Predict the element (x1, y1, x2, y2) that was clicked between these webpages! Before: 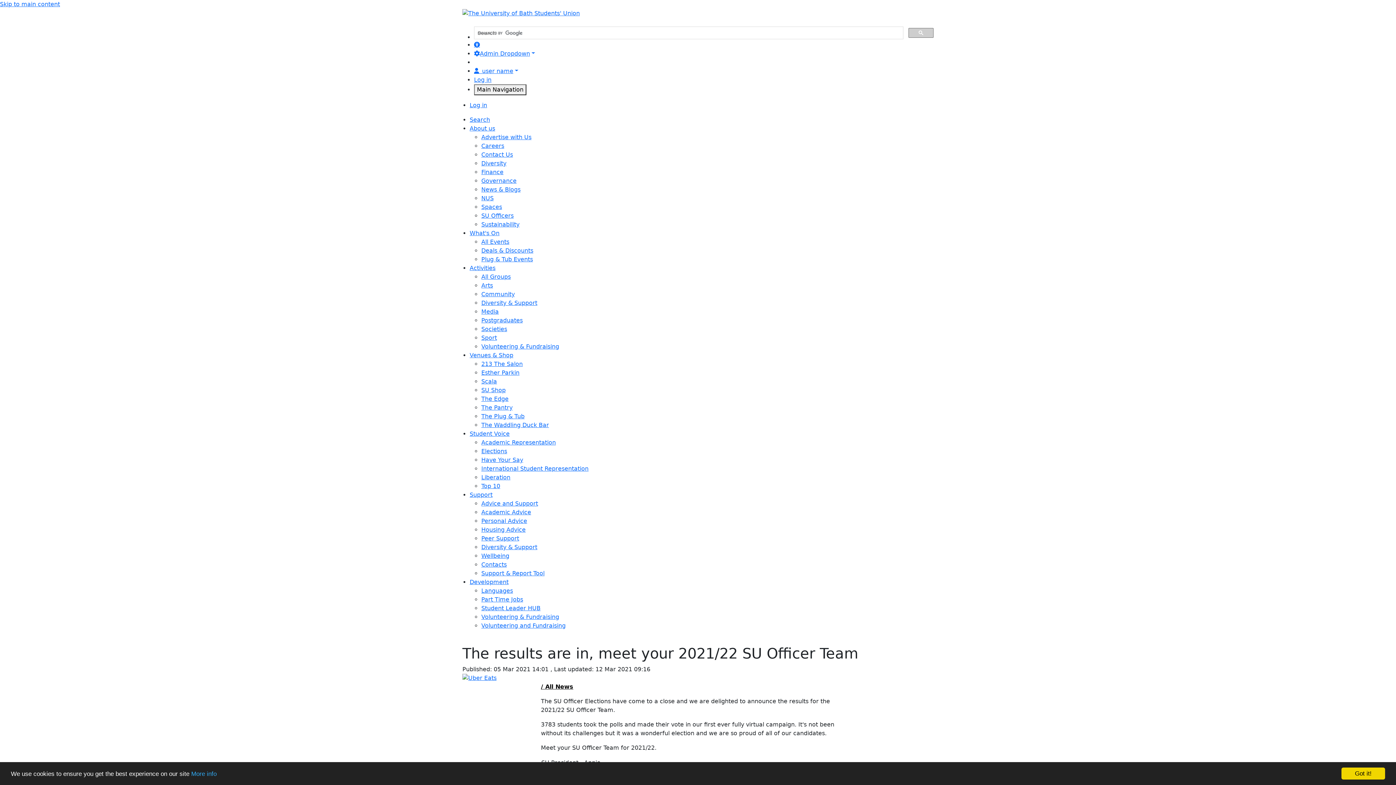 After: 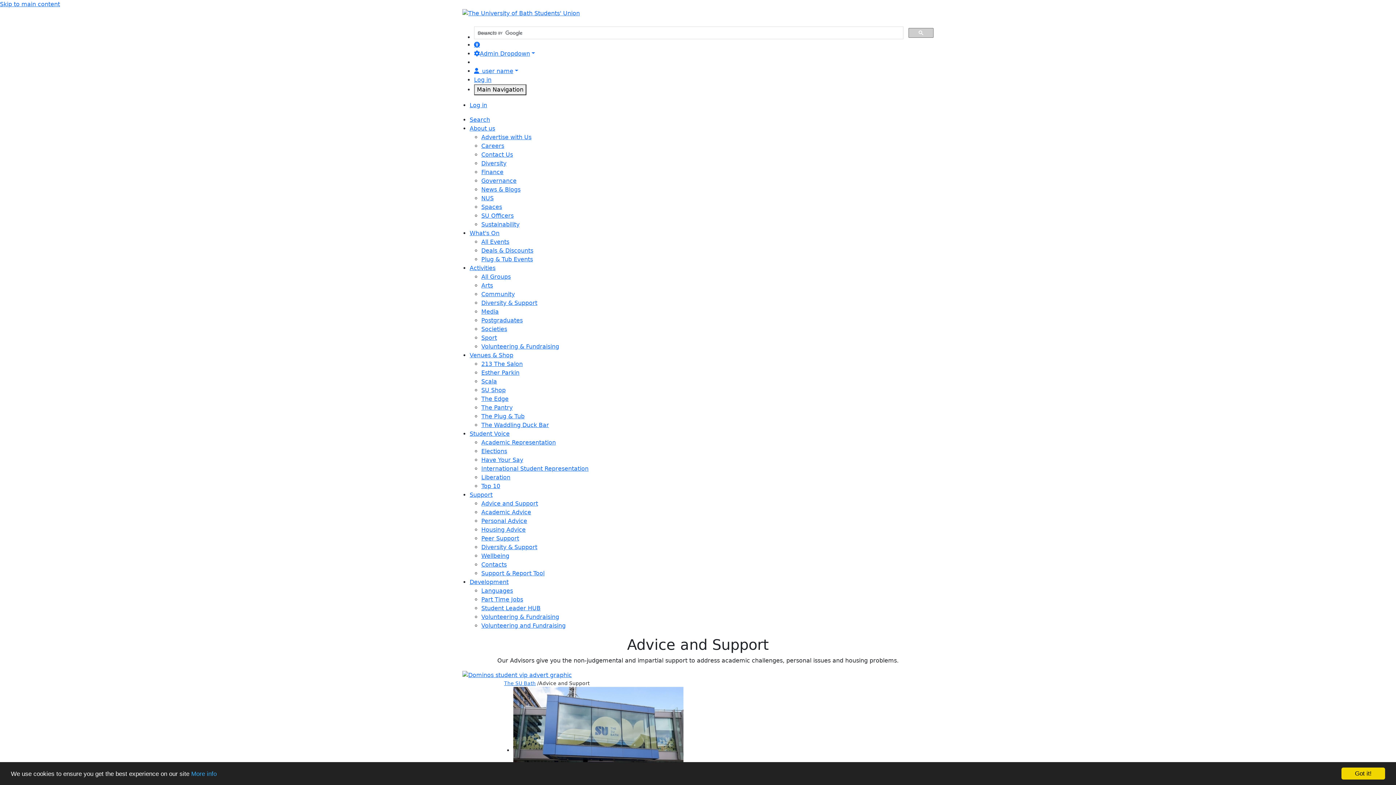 Action: label: Advice and Support bbox: (481, 500, 538, 507)